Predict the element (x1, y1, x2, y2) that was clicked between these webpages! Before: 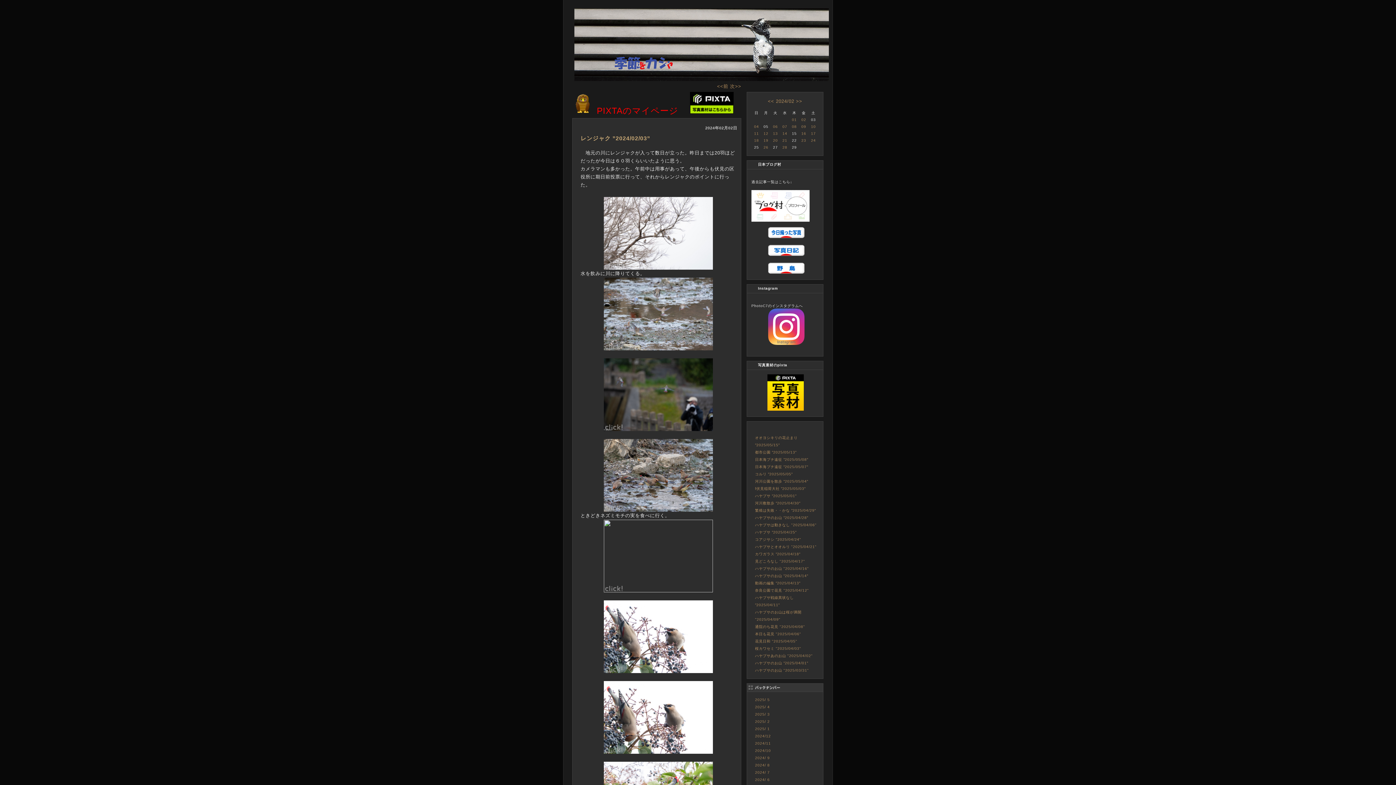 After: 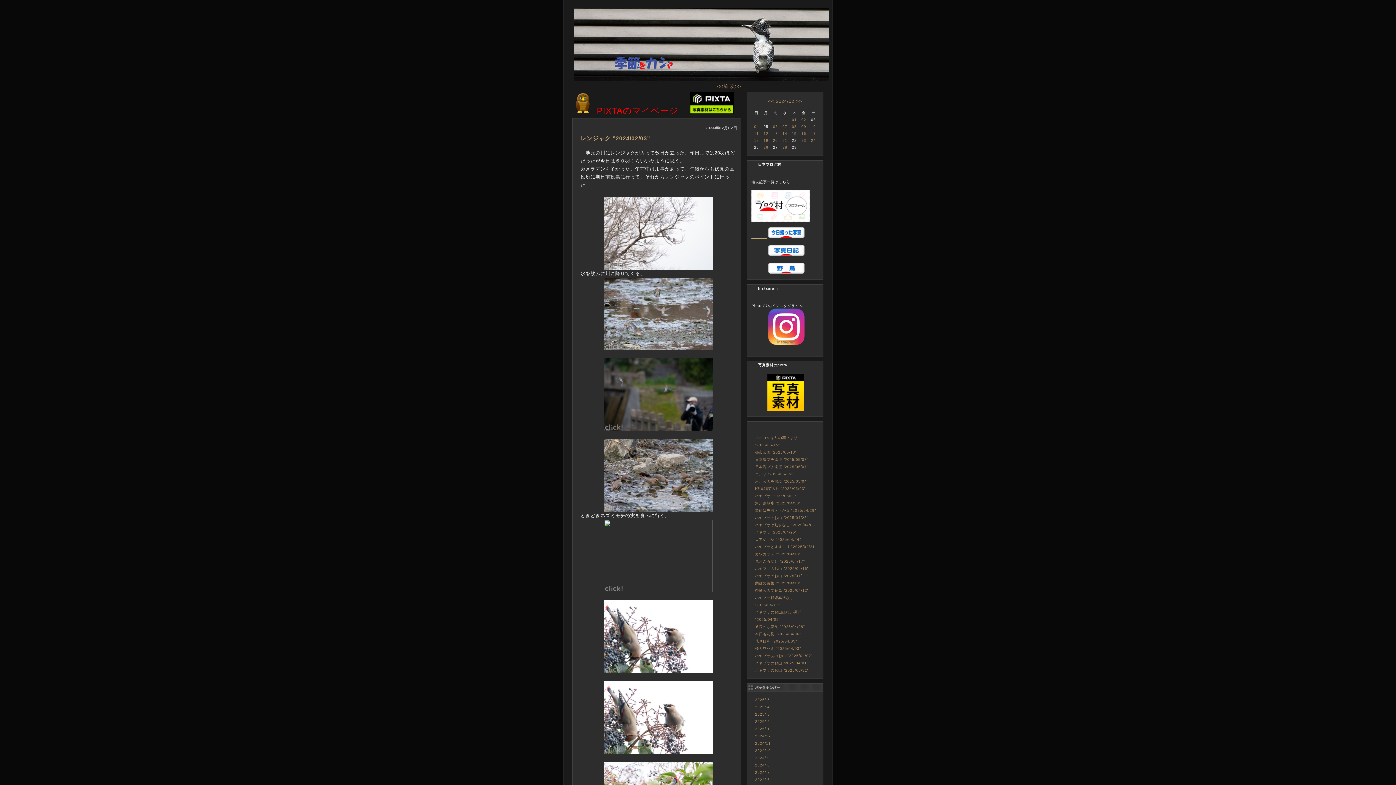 Action: label:      bbox: (751, 234, 767, 238)